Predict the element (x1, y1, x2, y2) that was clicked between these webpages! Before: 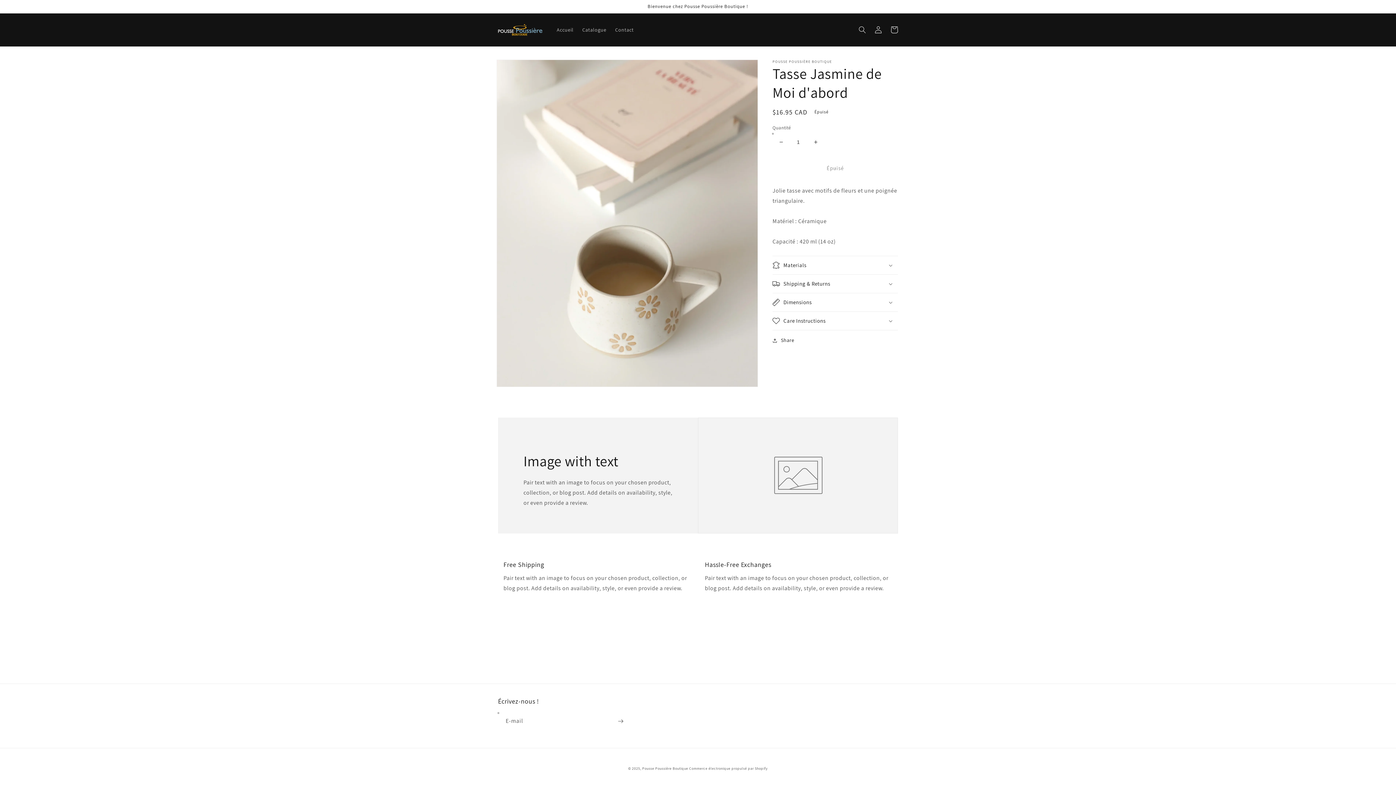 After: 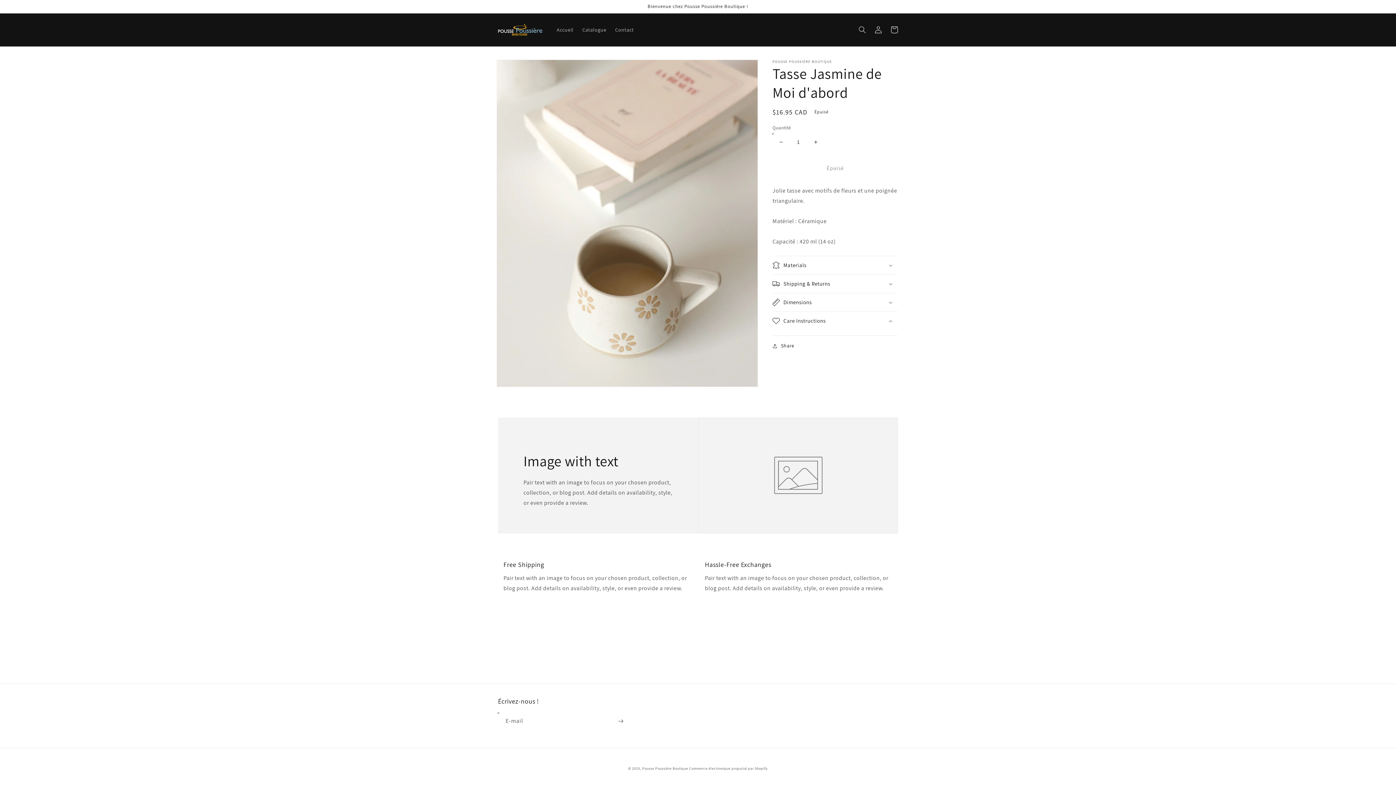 Action: bbox: (772, 312, 898, 330) label: Care Instructions